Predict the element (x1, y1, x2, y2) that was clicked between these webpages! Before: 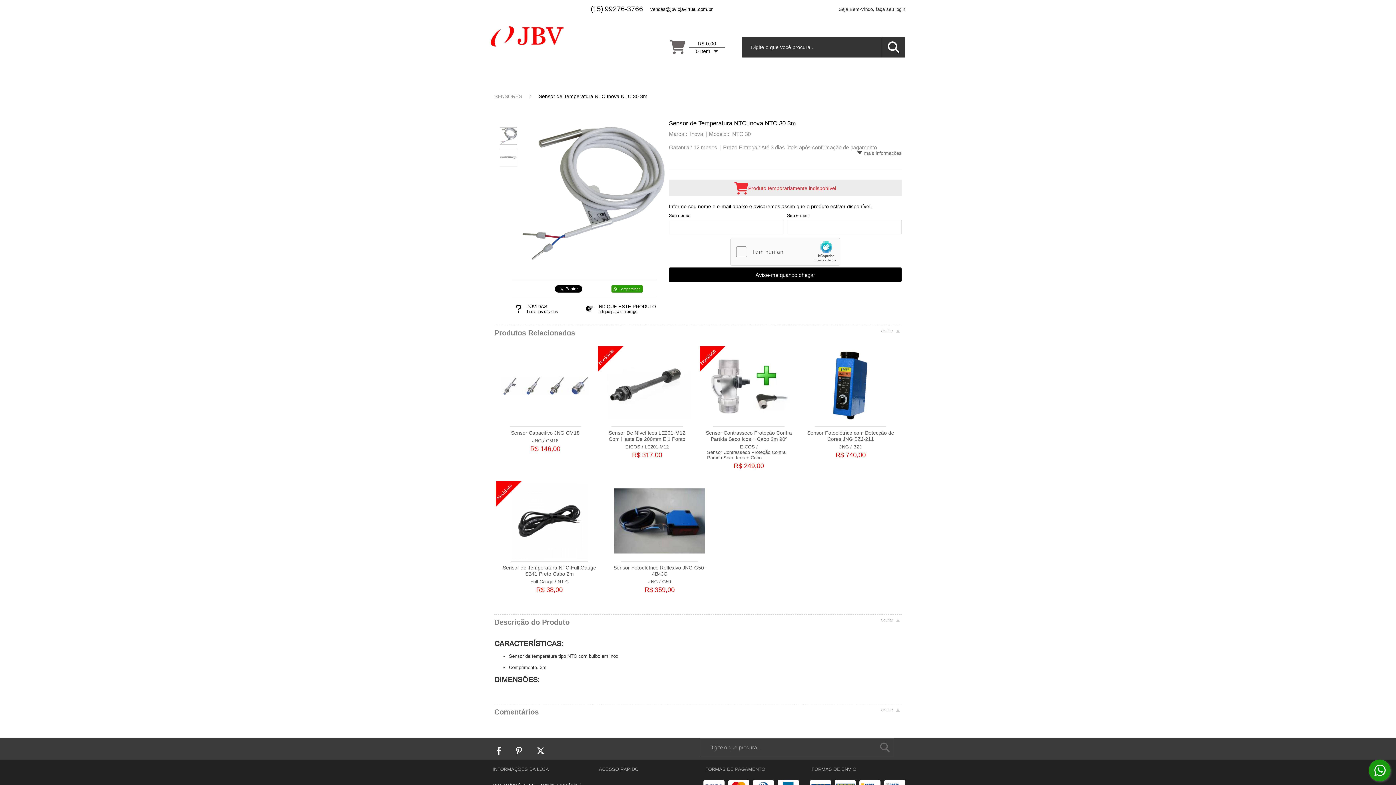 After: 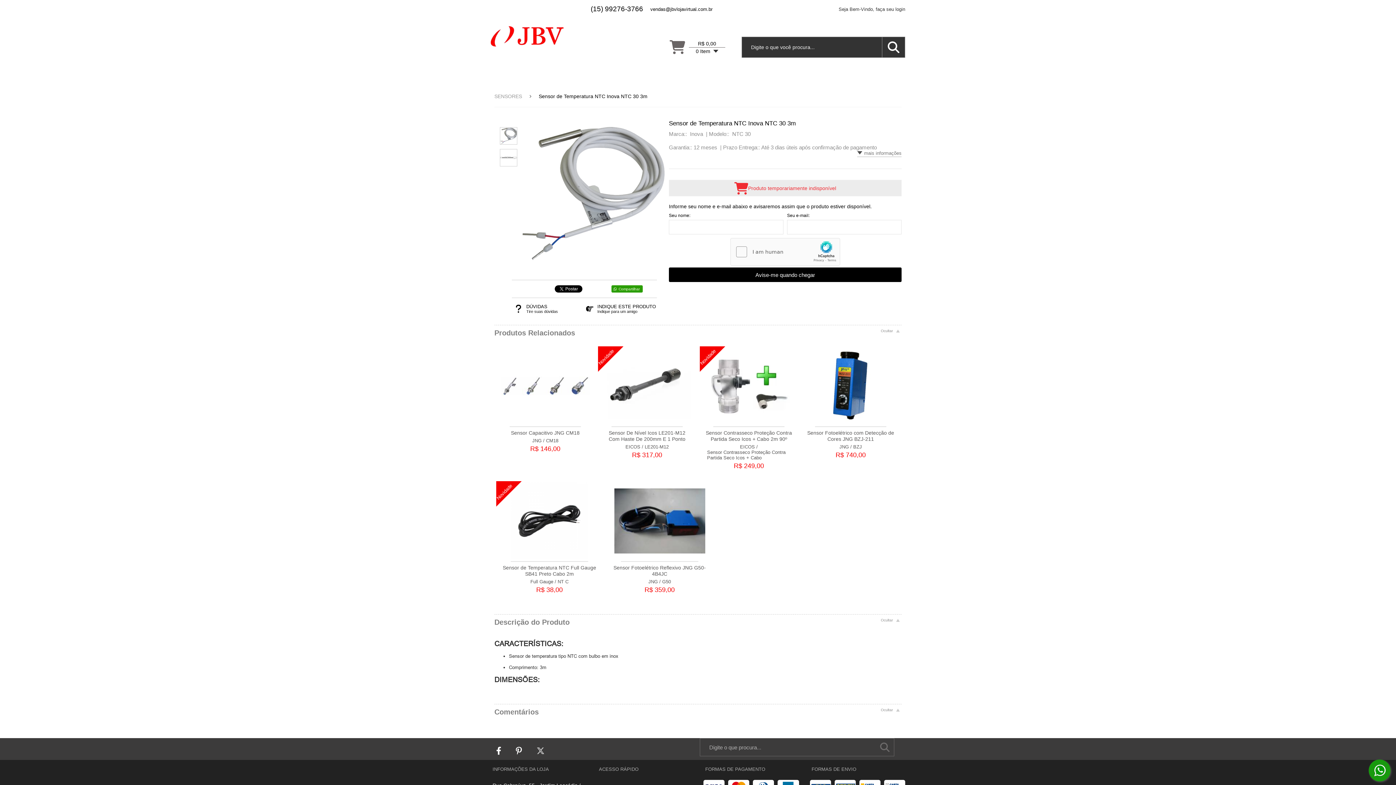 Action: bbox: (529, 742, 552, 760)